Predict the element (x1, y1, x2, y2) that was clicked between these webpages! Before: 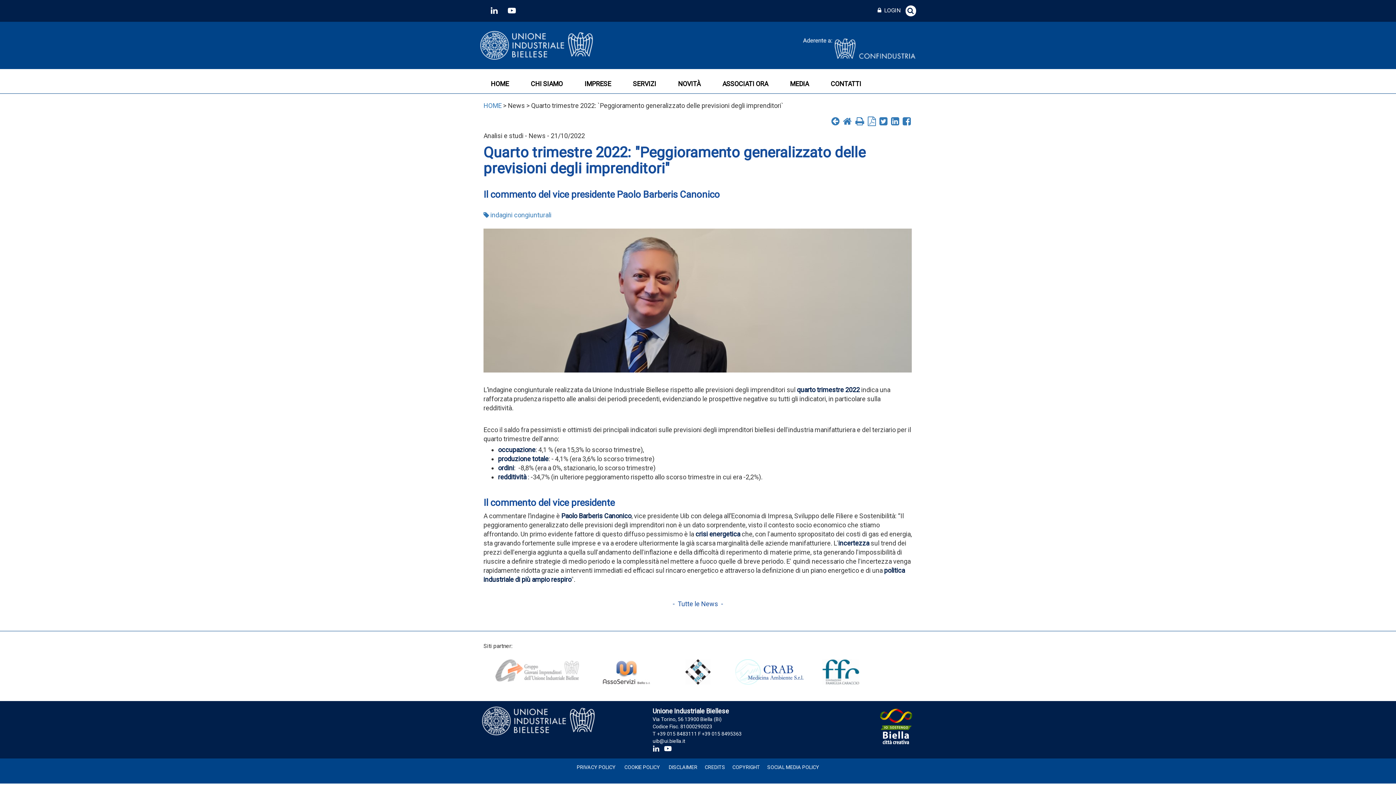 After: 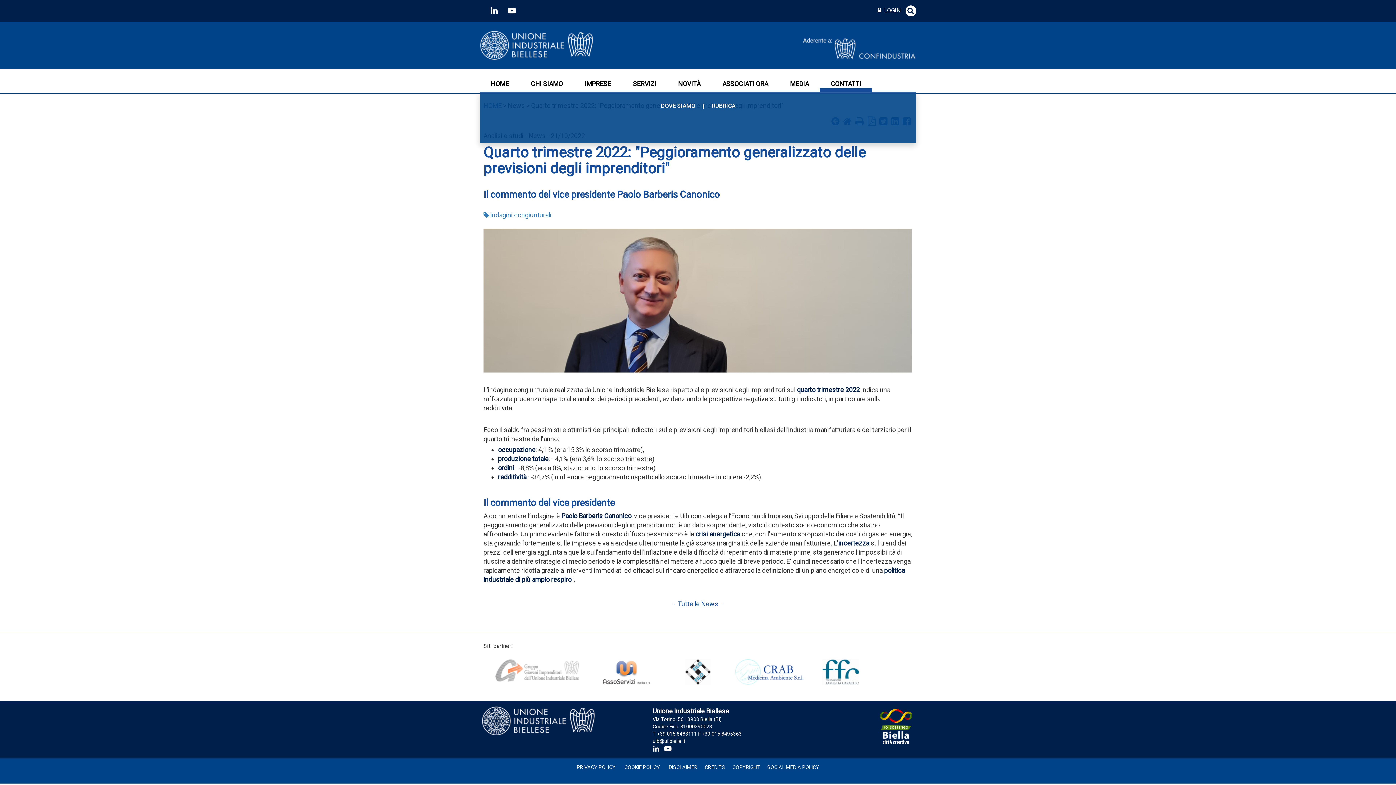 Action: label: CONTATTI bbox: (820, 74, 872, 92)